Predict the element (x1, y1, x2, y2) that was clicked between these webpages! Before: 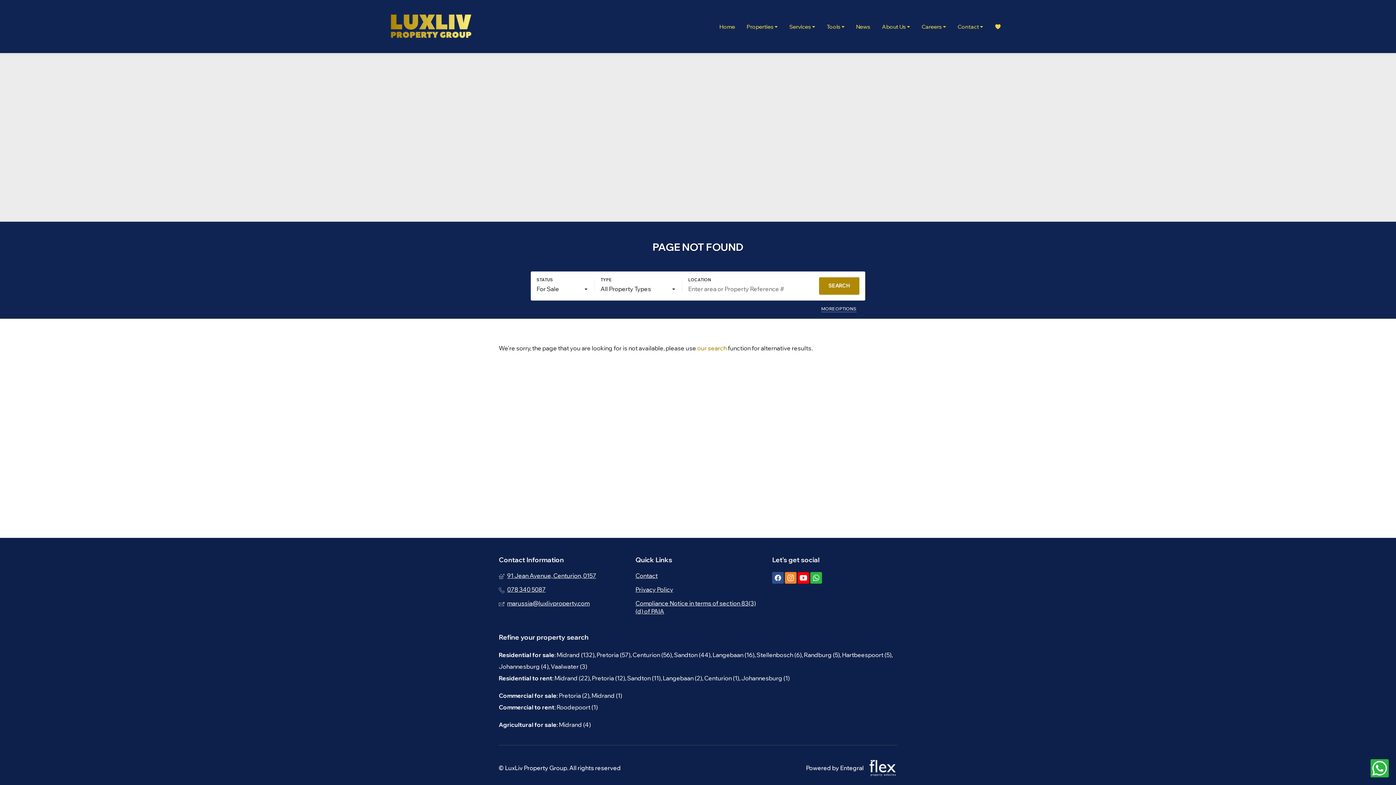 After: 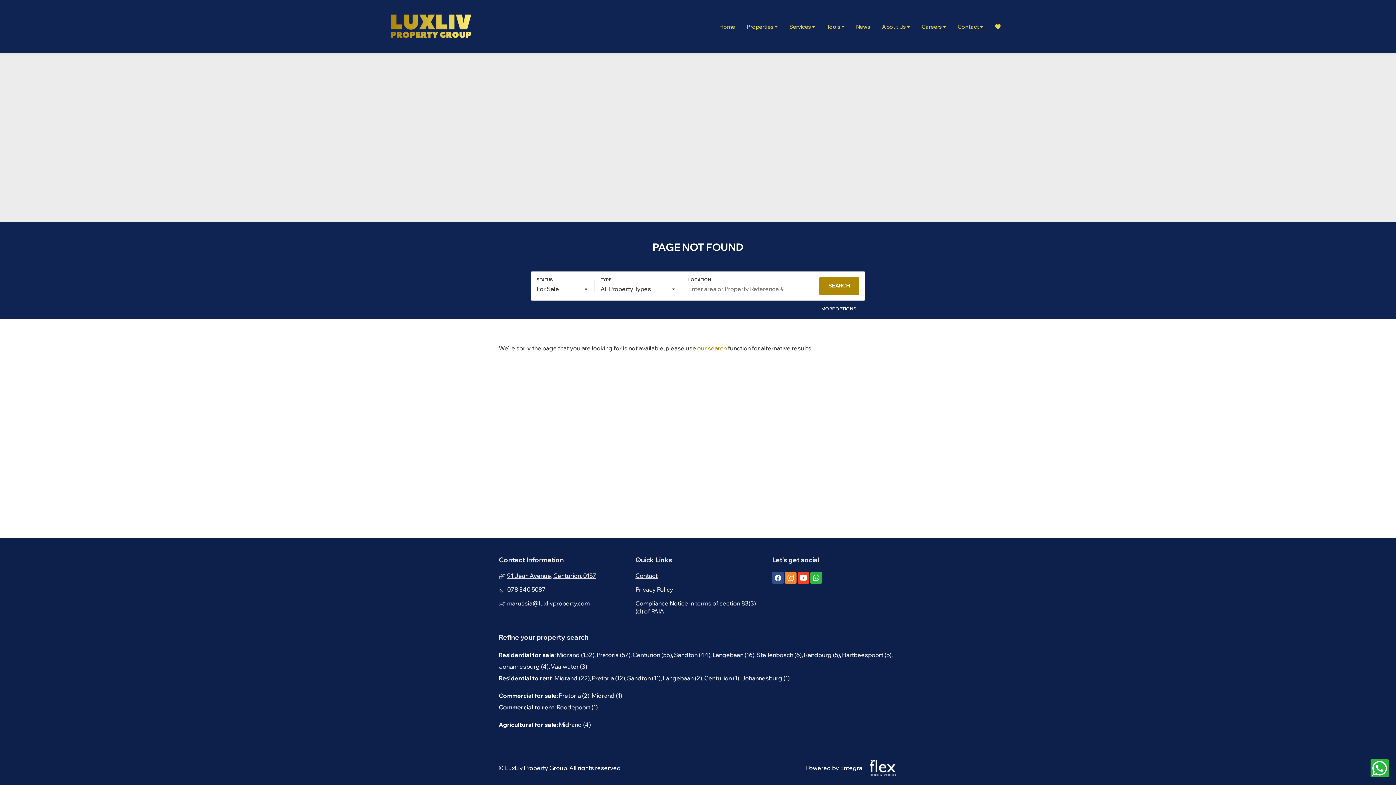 Action: bbox: (797, 572, 809, 584)